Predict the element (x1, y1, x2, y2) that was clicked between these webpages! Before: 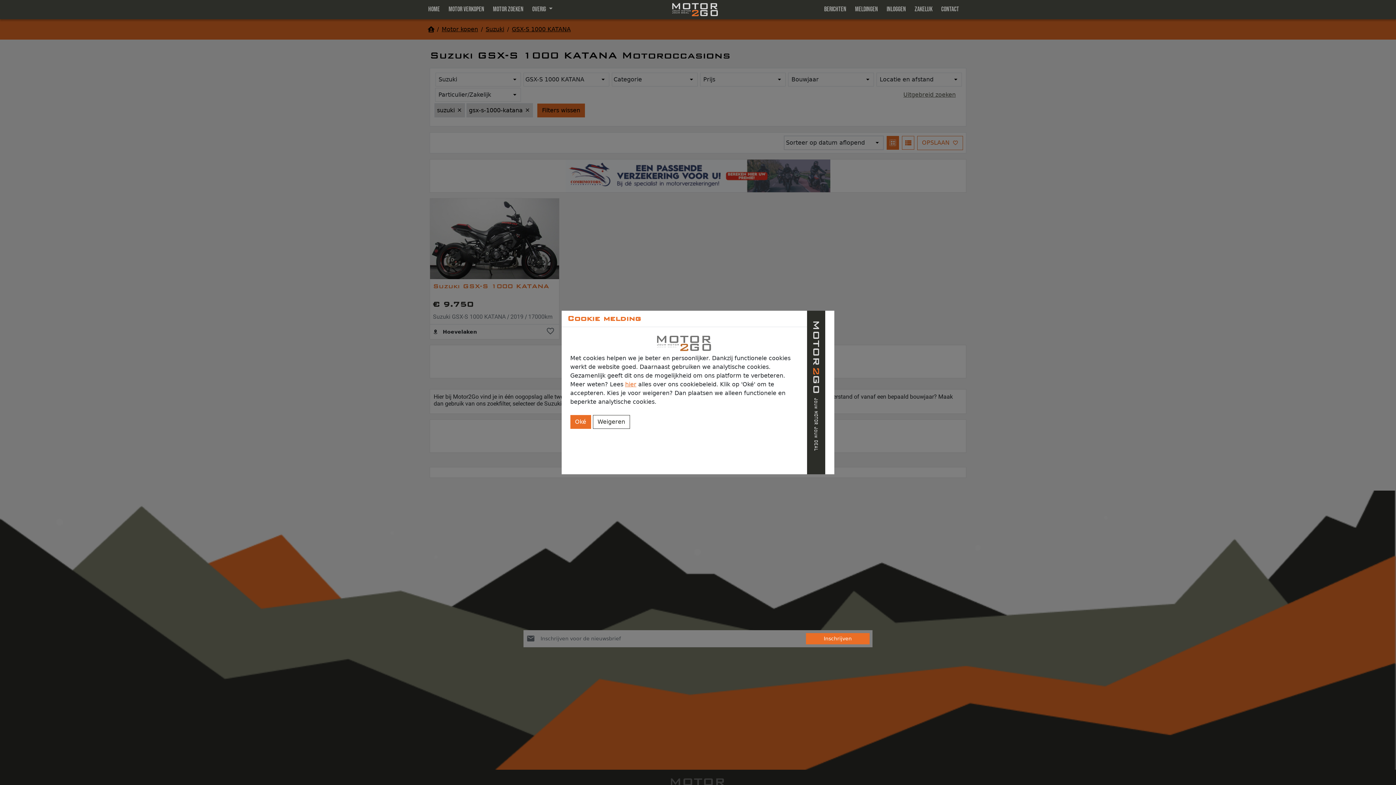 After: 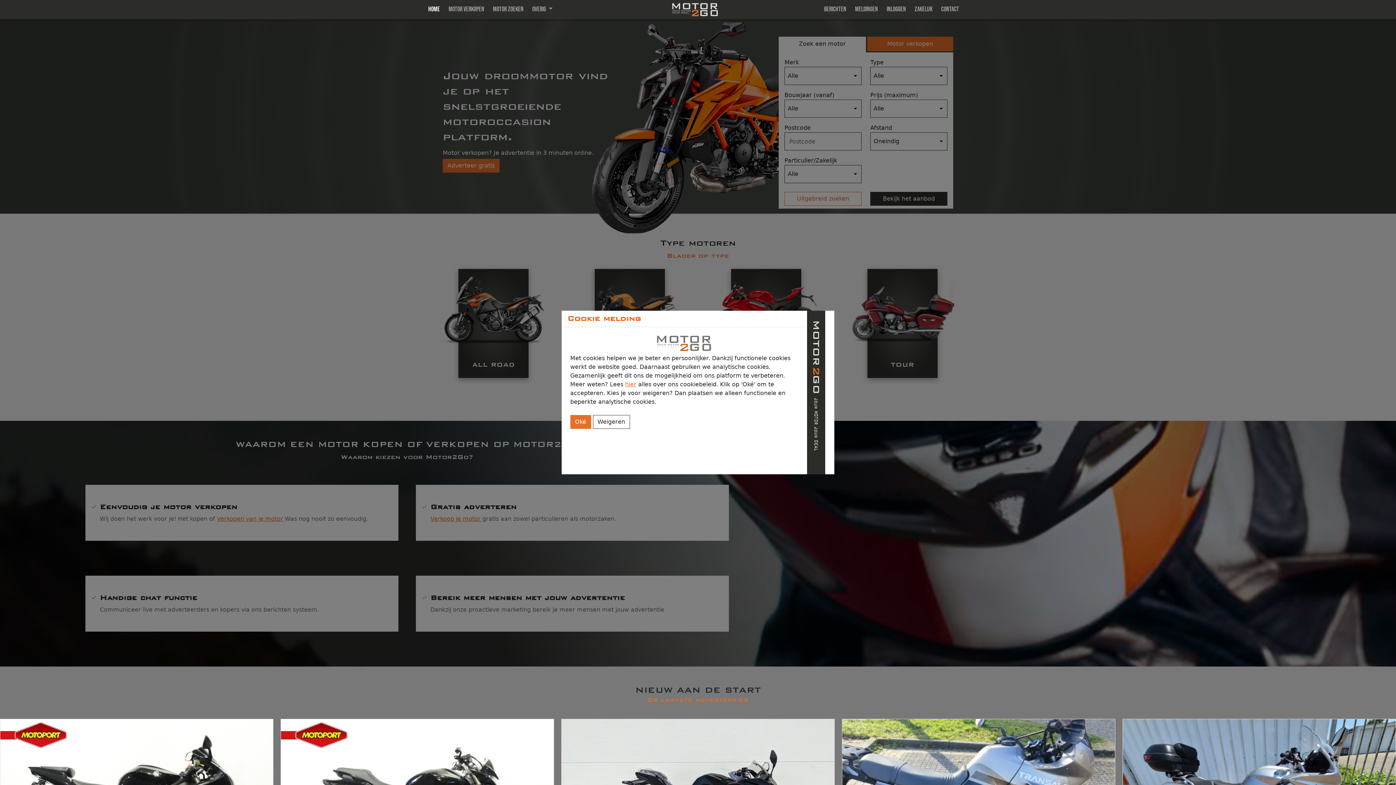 Action: bbox: (428, 4, 440, 14) label: HOME